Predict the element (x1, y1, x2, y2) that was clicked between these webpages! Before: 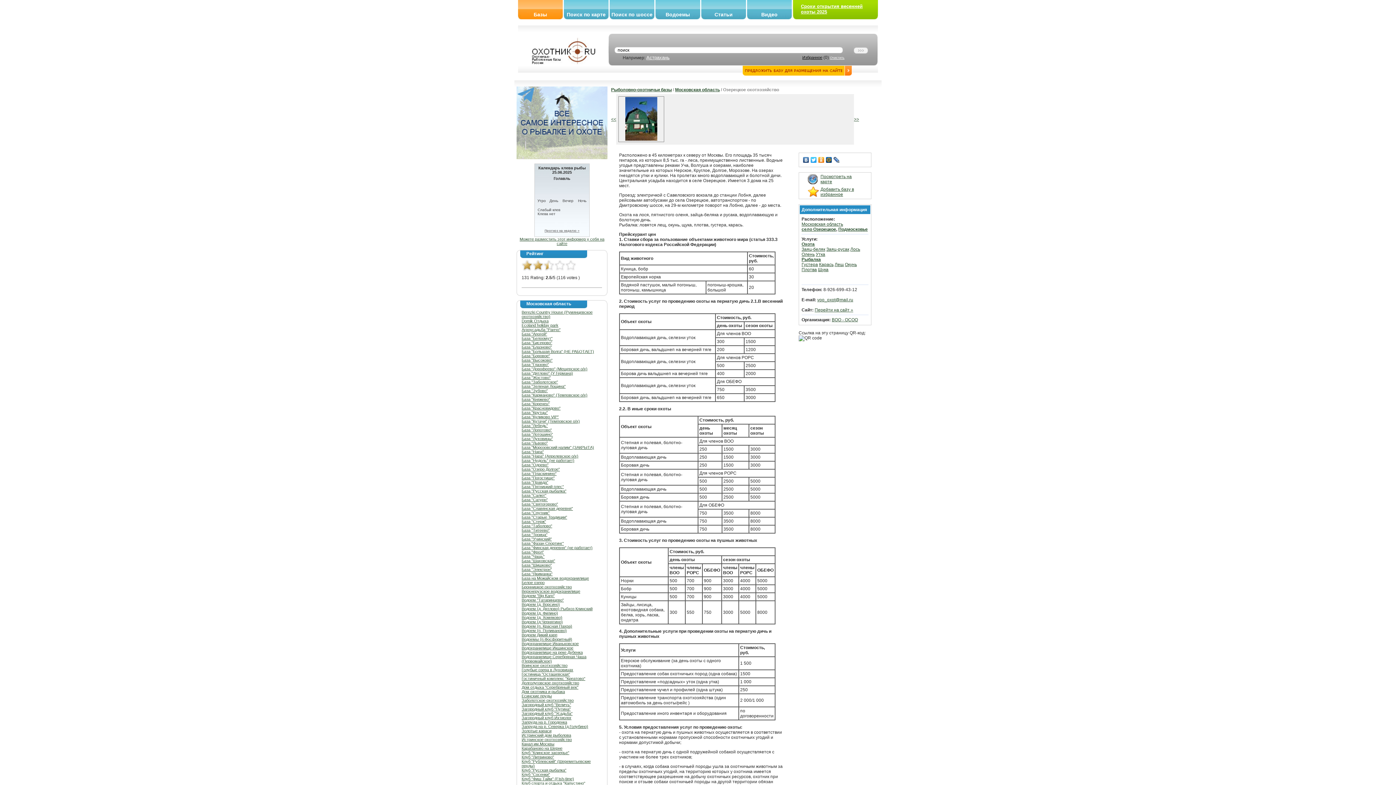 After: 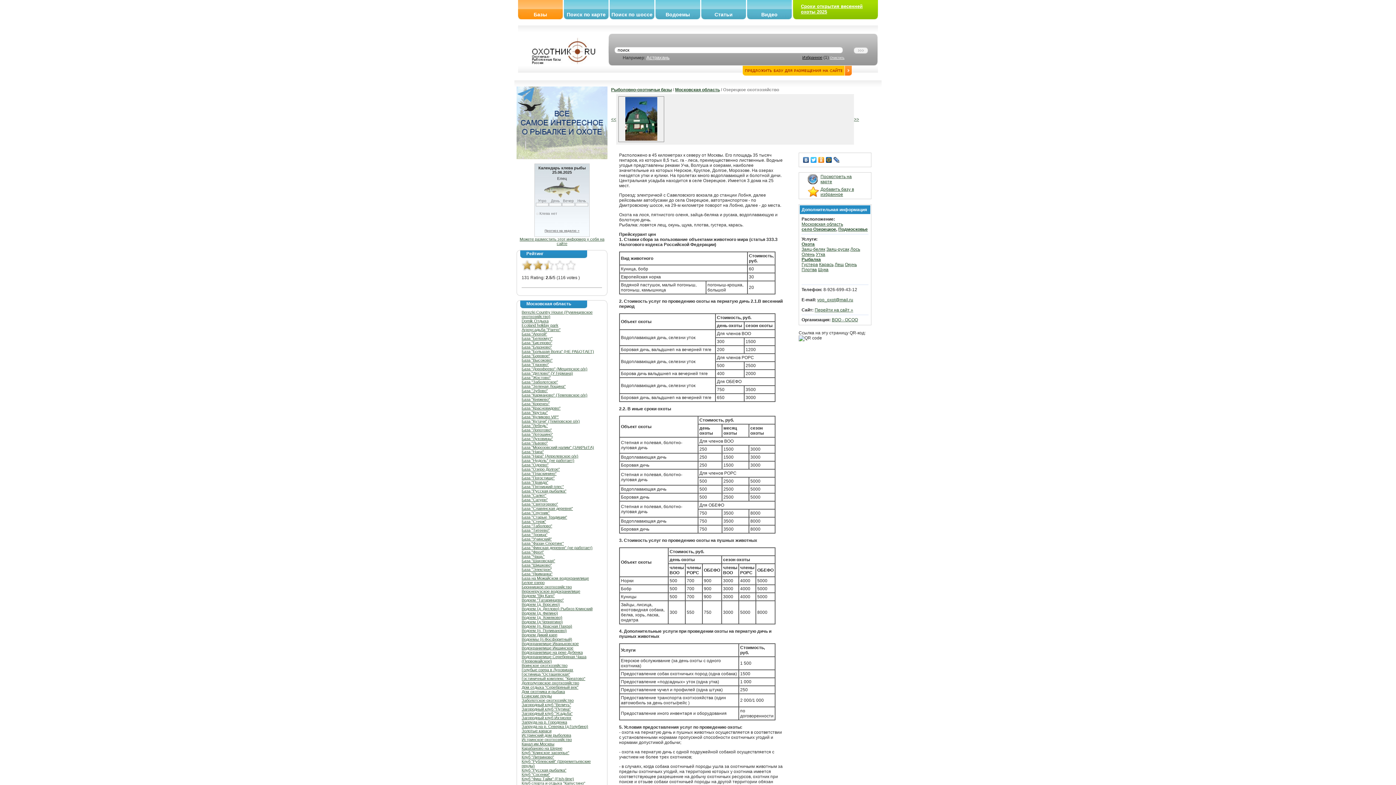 Action: bbox: (807, 193, 819, 198)